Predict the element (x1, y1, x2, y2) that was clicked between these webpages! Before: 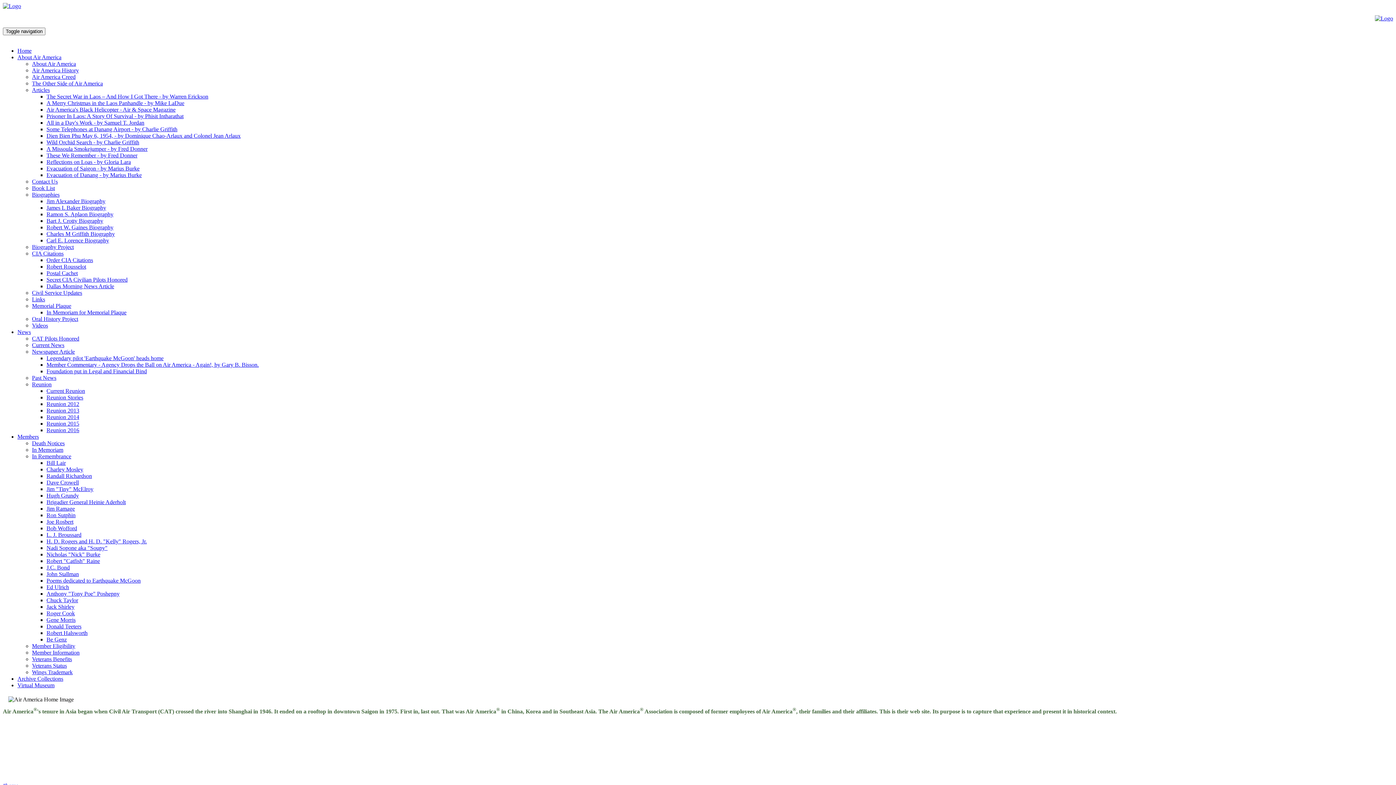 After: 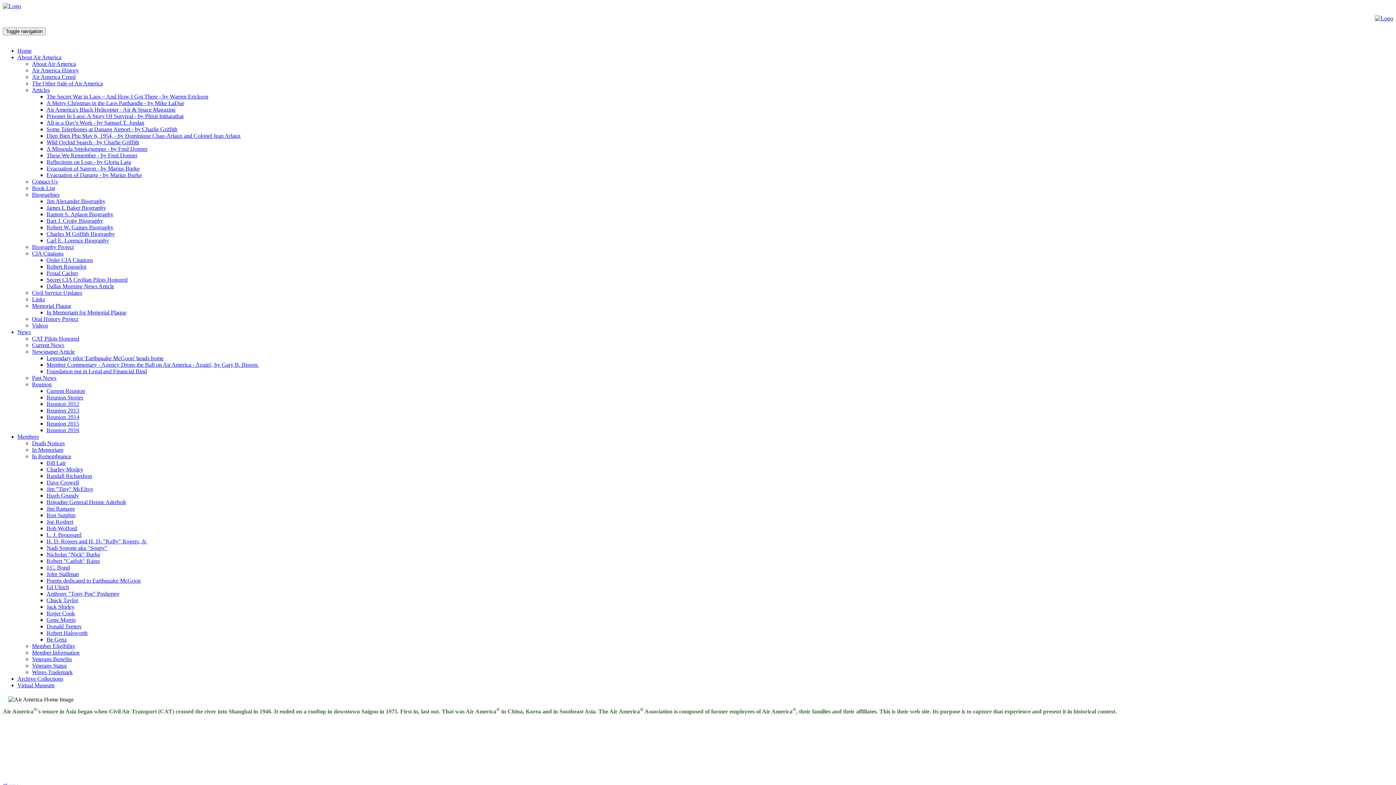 Action: bbox: (46, 126, 177, 132) label: Some Telephones at Danang Airport - by Charlie Griffith